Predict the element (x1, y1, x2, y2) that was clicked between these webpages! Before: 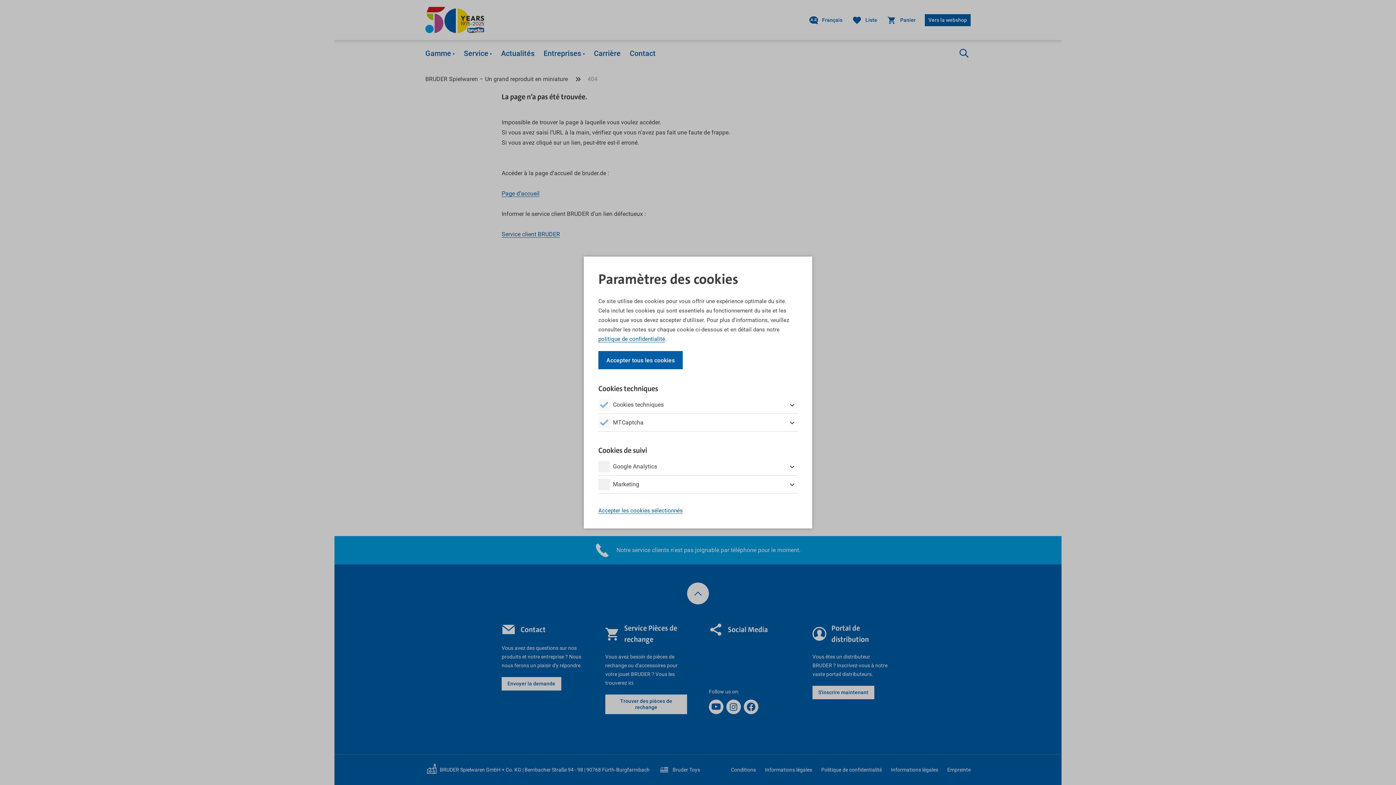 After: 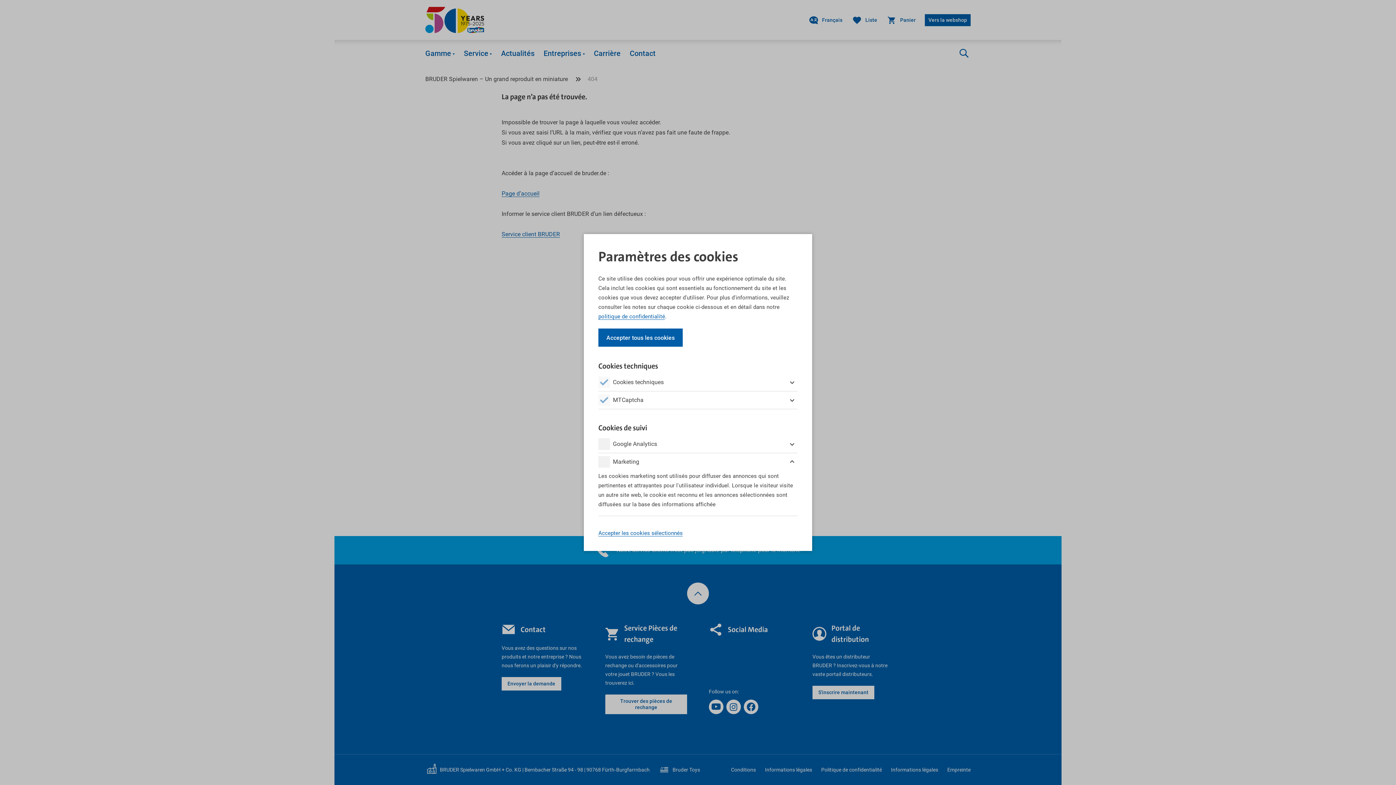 Action: bbox: (786, 478, 797, 490)